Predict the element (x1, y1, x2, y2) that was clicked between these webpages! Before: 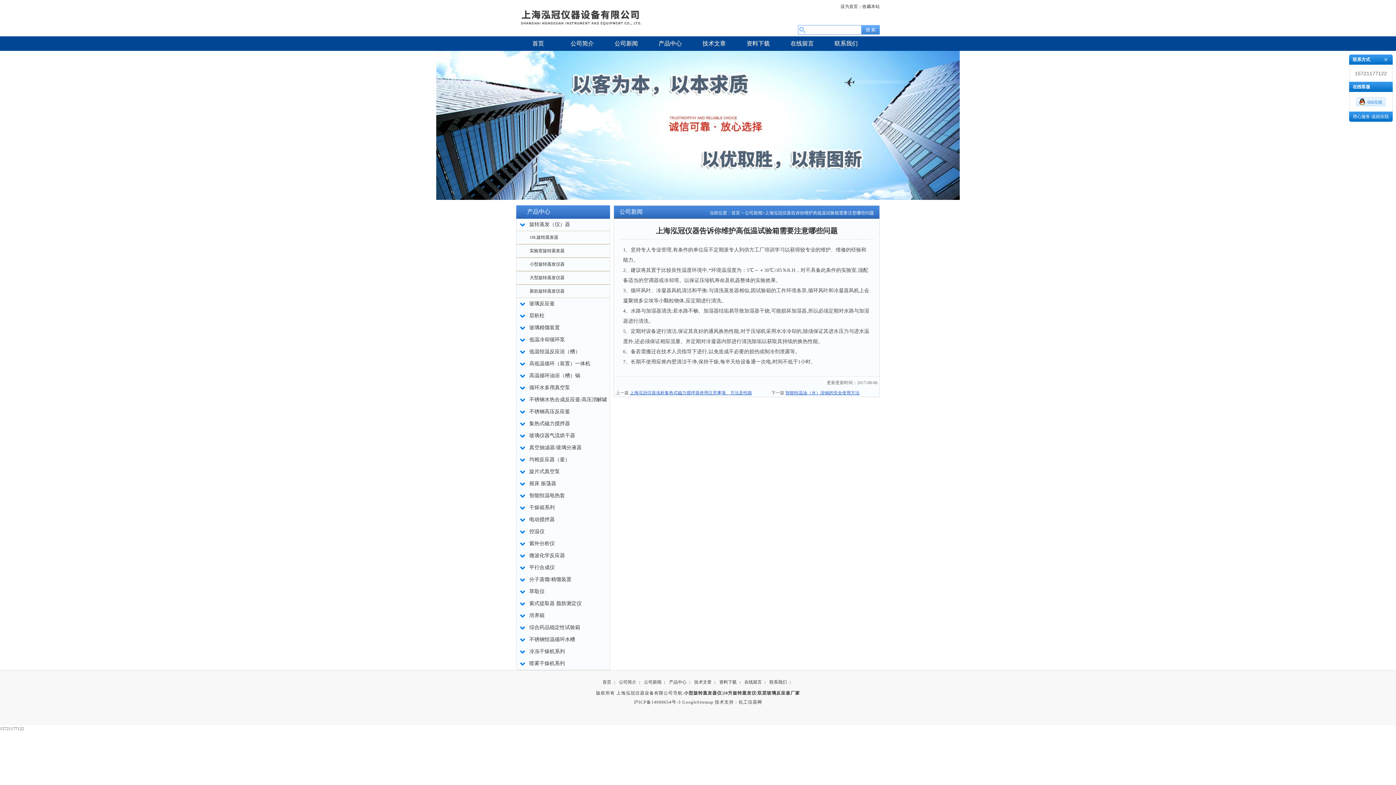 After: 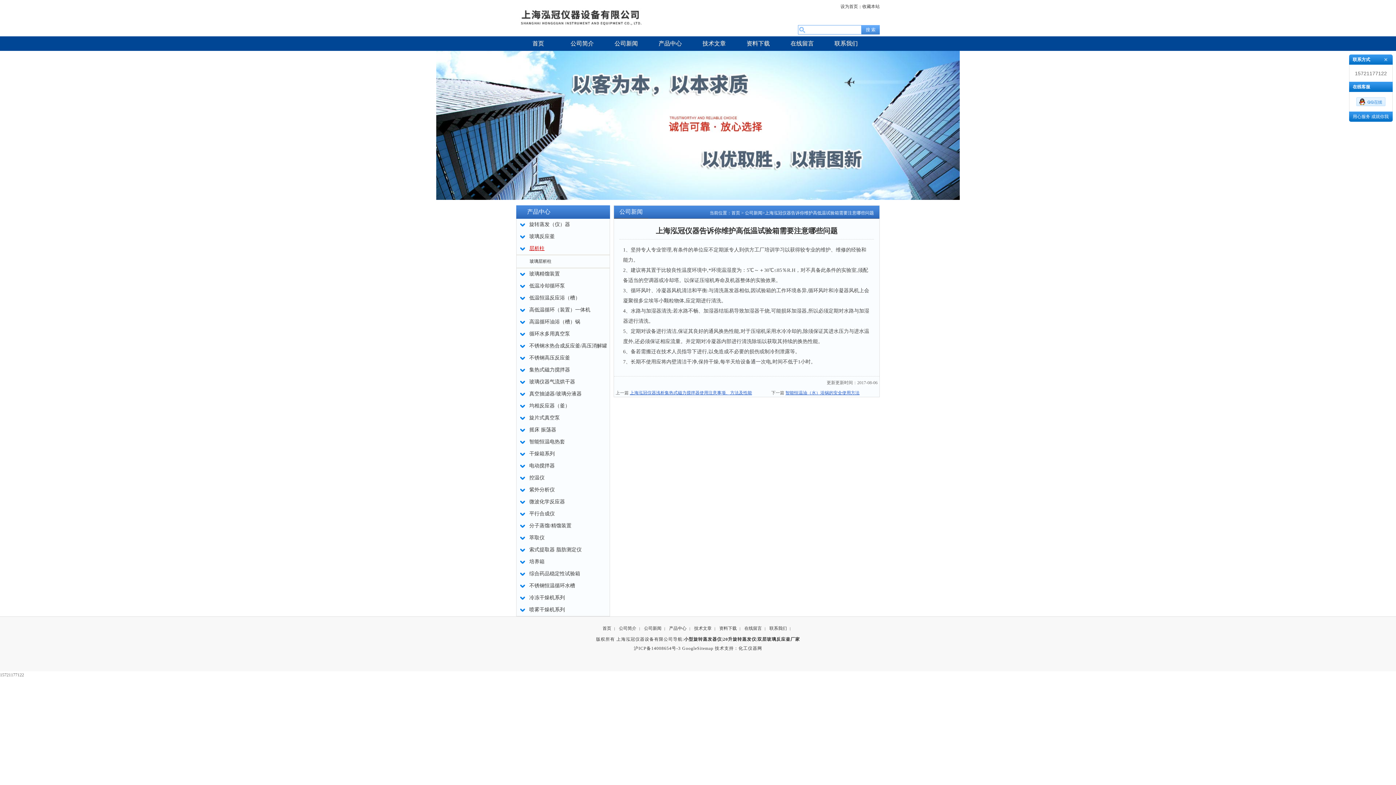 Action: bbox: (529, 313, 544, 318) label: 层析柱